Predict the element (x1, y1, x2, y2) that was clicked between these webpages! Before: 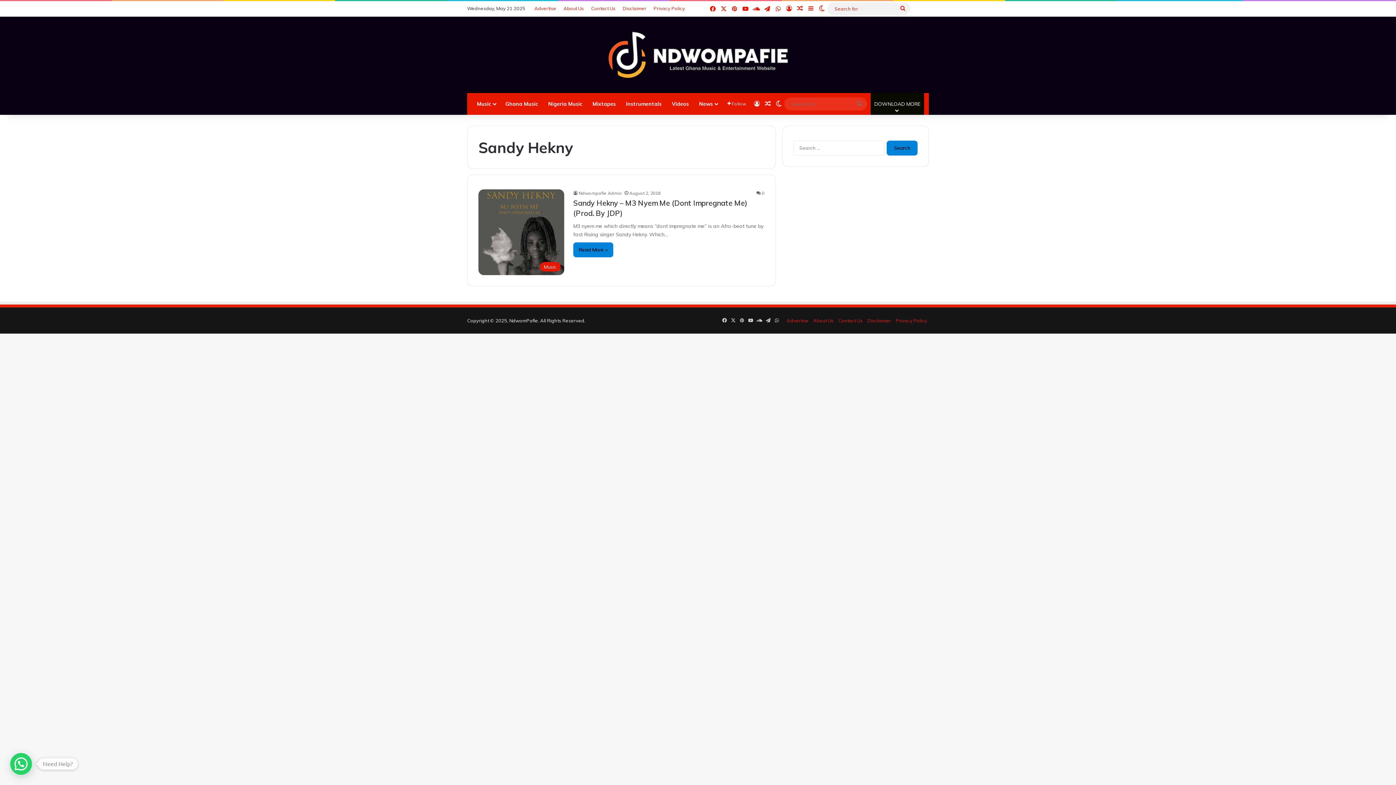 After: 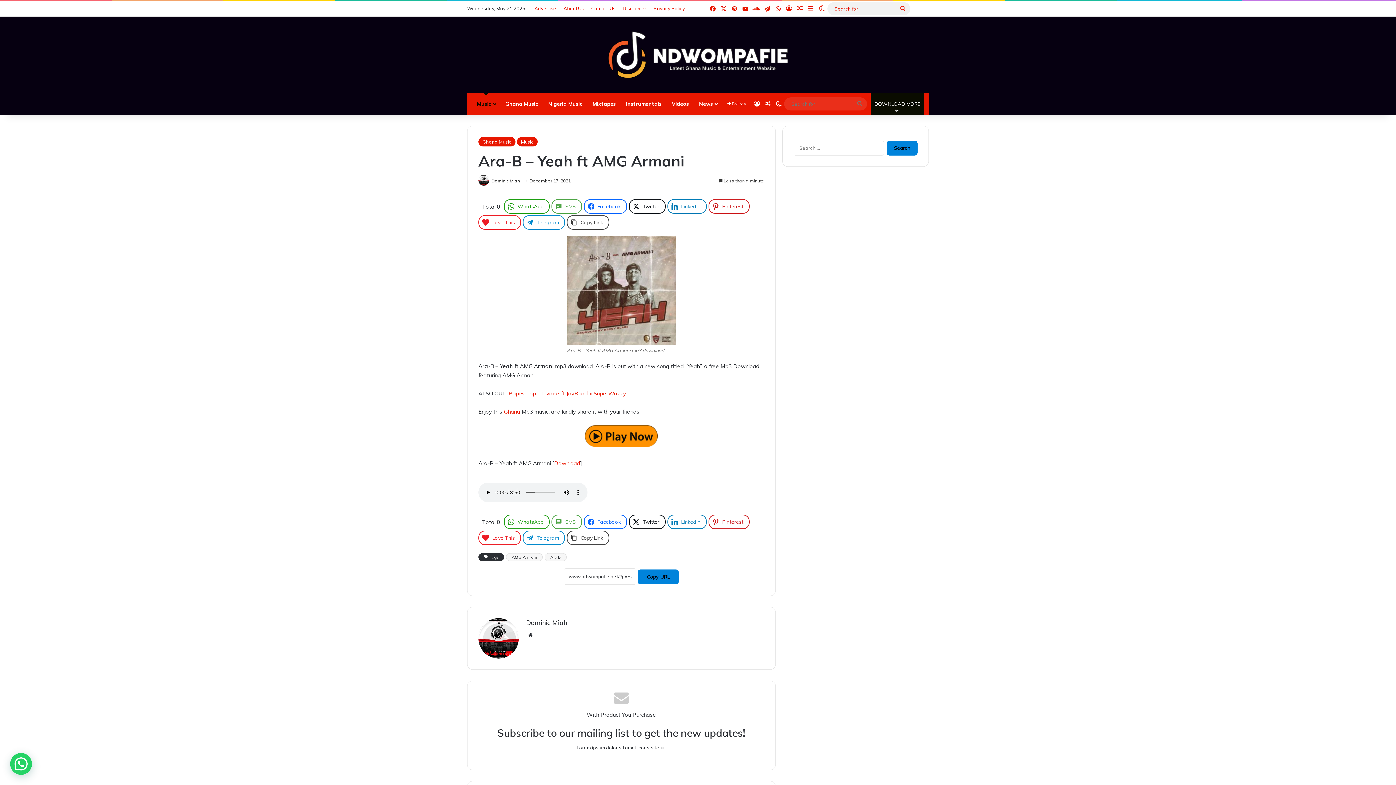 Action: bbox: (762, 93, 773, 114) label: Random Article